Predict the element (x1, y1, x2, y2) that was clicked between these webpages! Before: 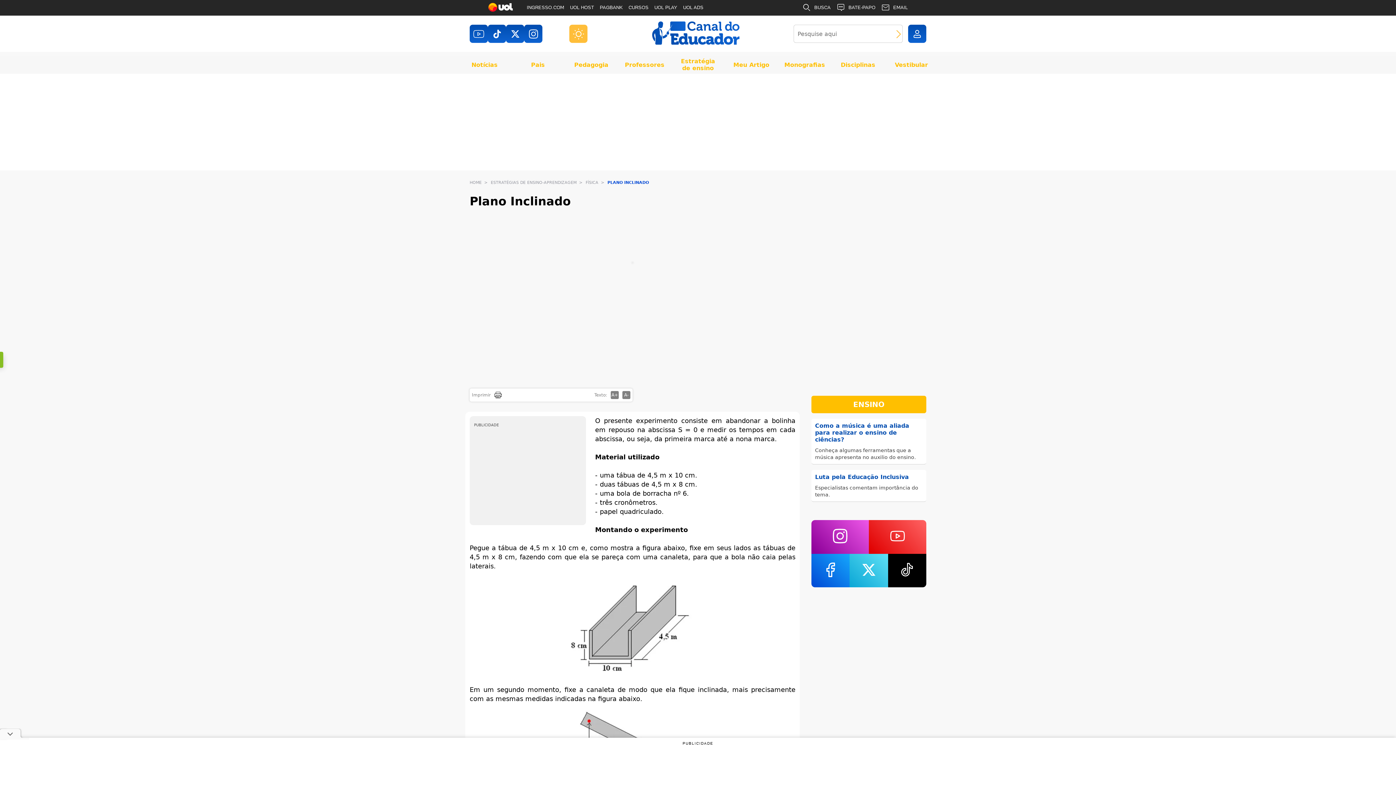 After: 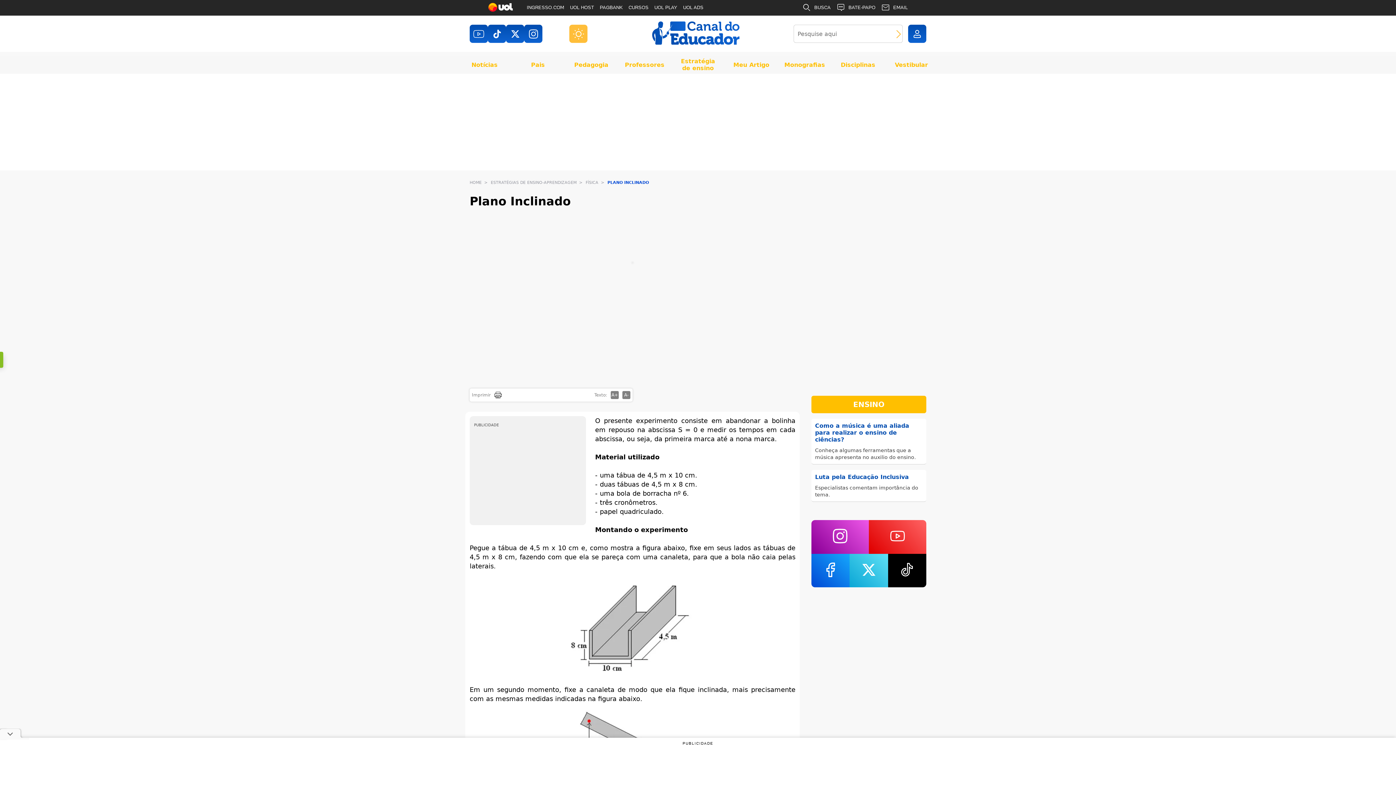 Action: label: Twitter bbox: (506, 24, 524, 42)